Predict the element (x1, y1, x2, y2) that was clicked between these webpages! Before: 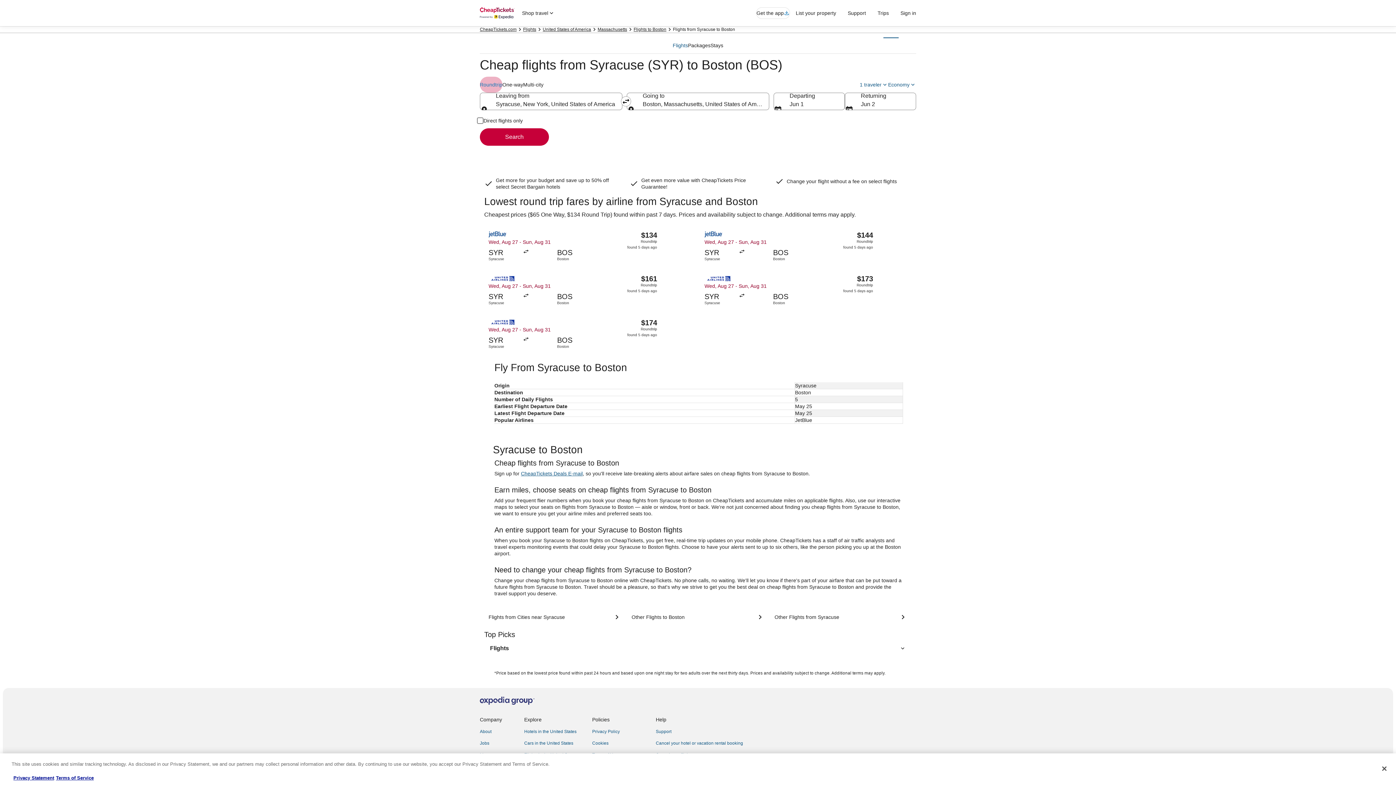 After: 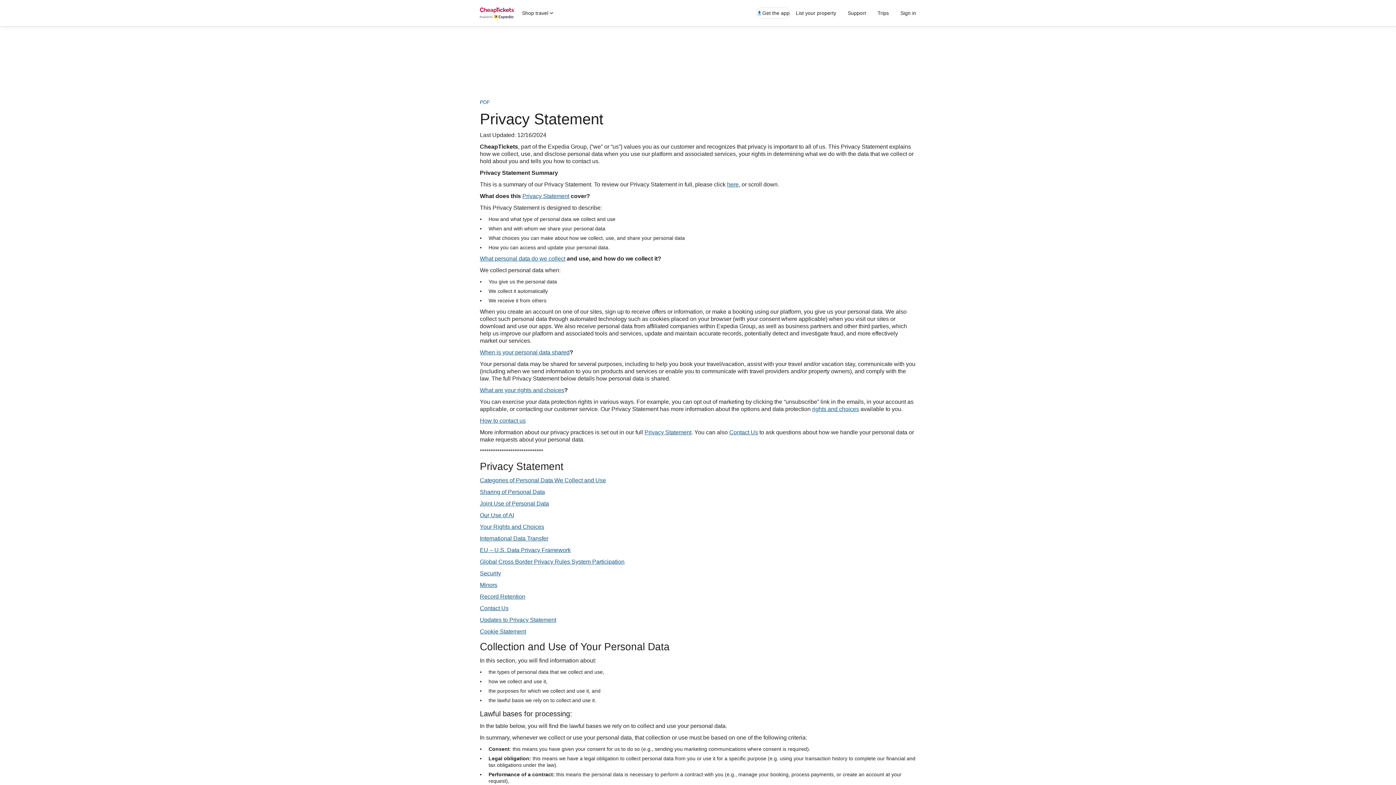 Action: label: Privacy Policy bbox: (592, 729, 647, 734)